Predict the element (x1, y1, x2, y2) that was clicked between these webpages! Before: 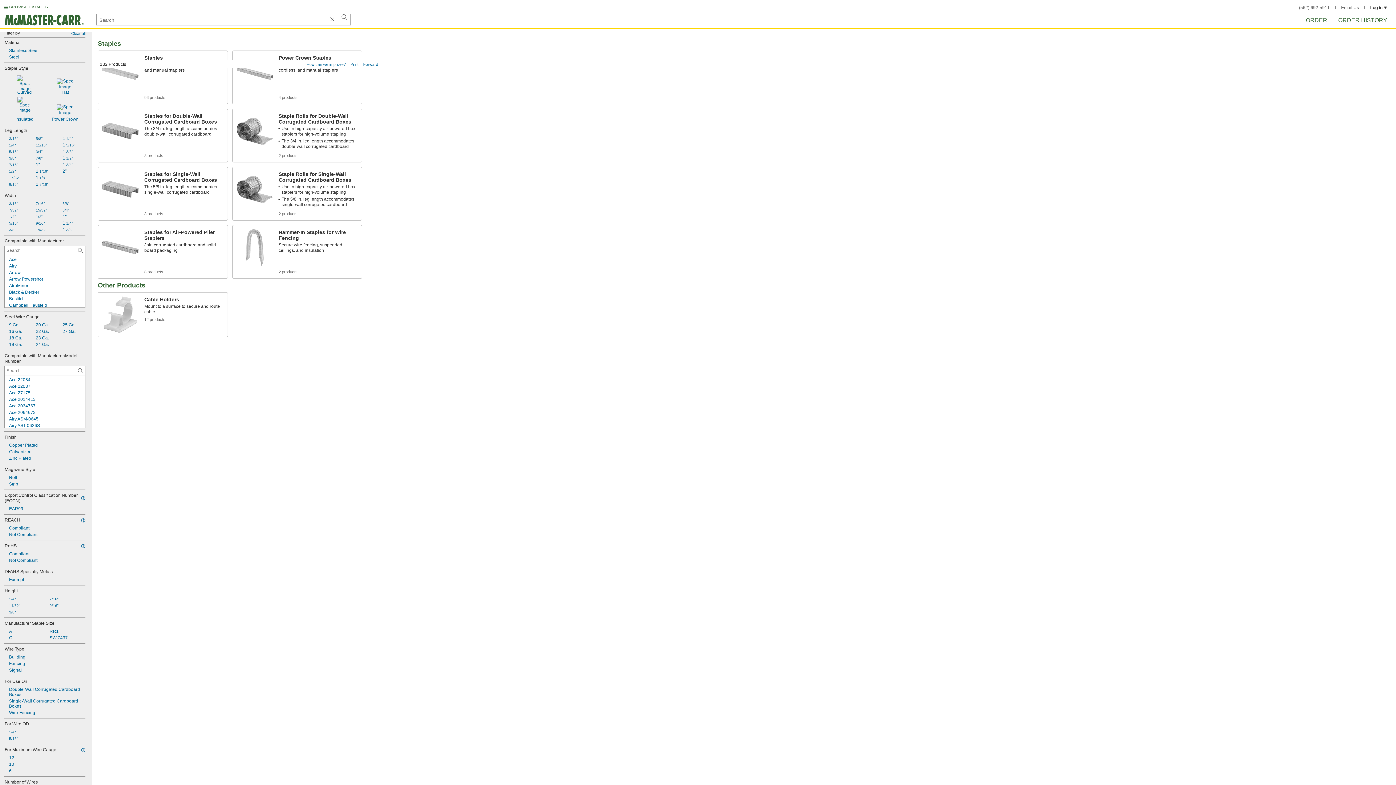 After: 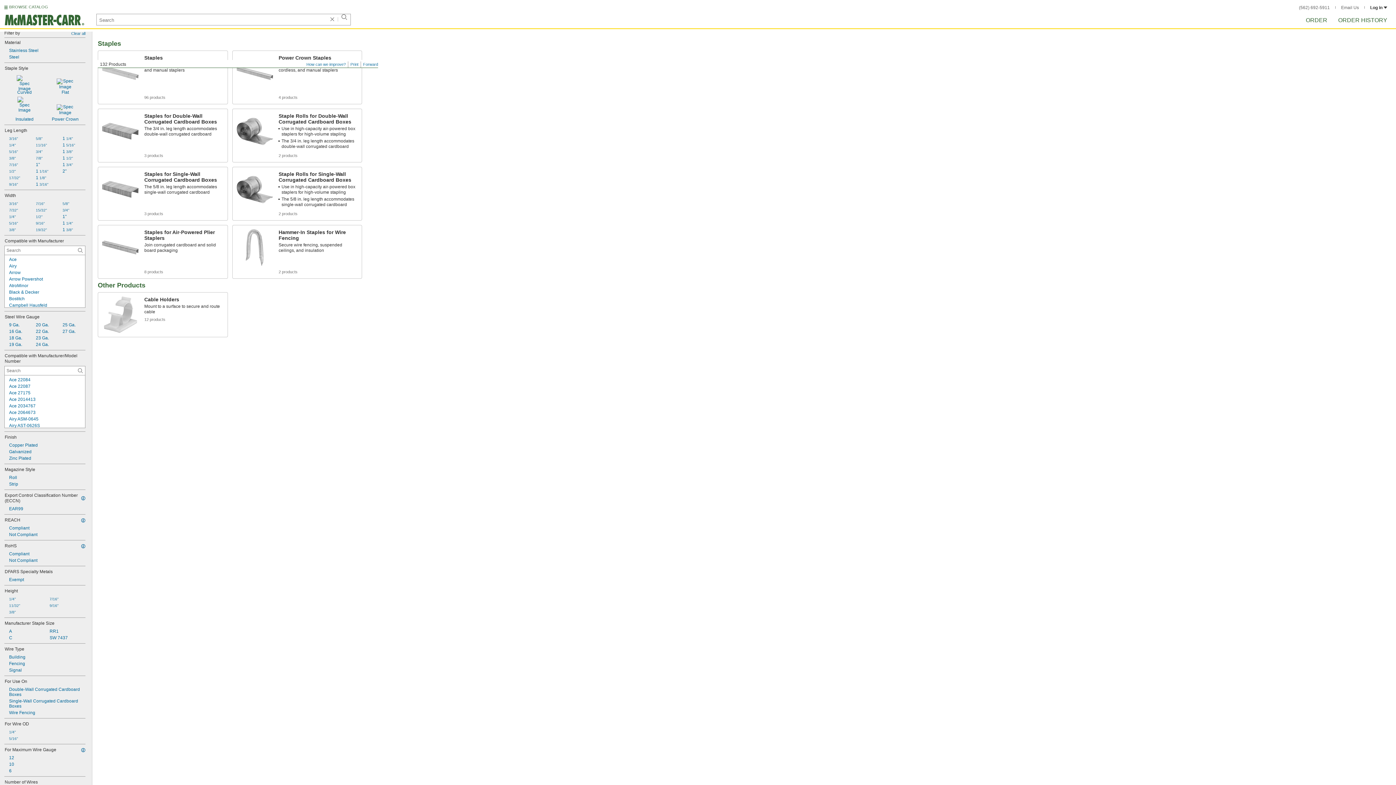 Action: bbox: (31, 134, 58, 141) label: 5/8"